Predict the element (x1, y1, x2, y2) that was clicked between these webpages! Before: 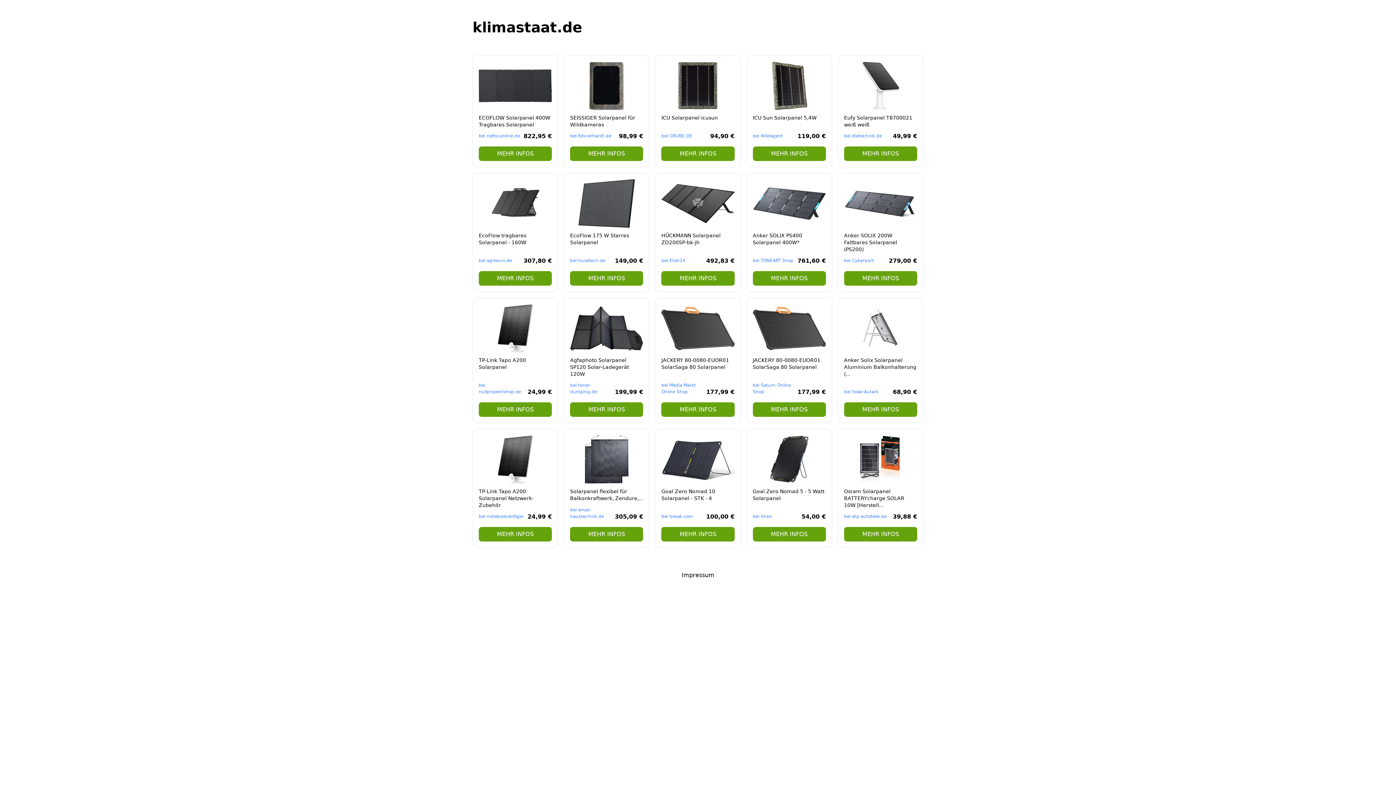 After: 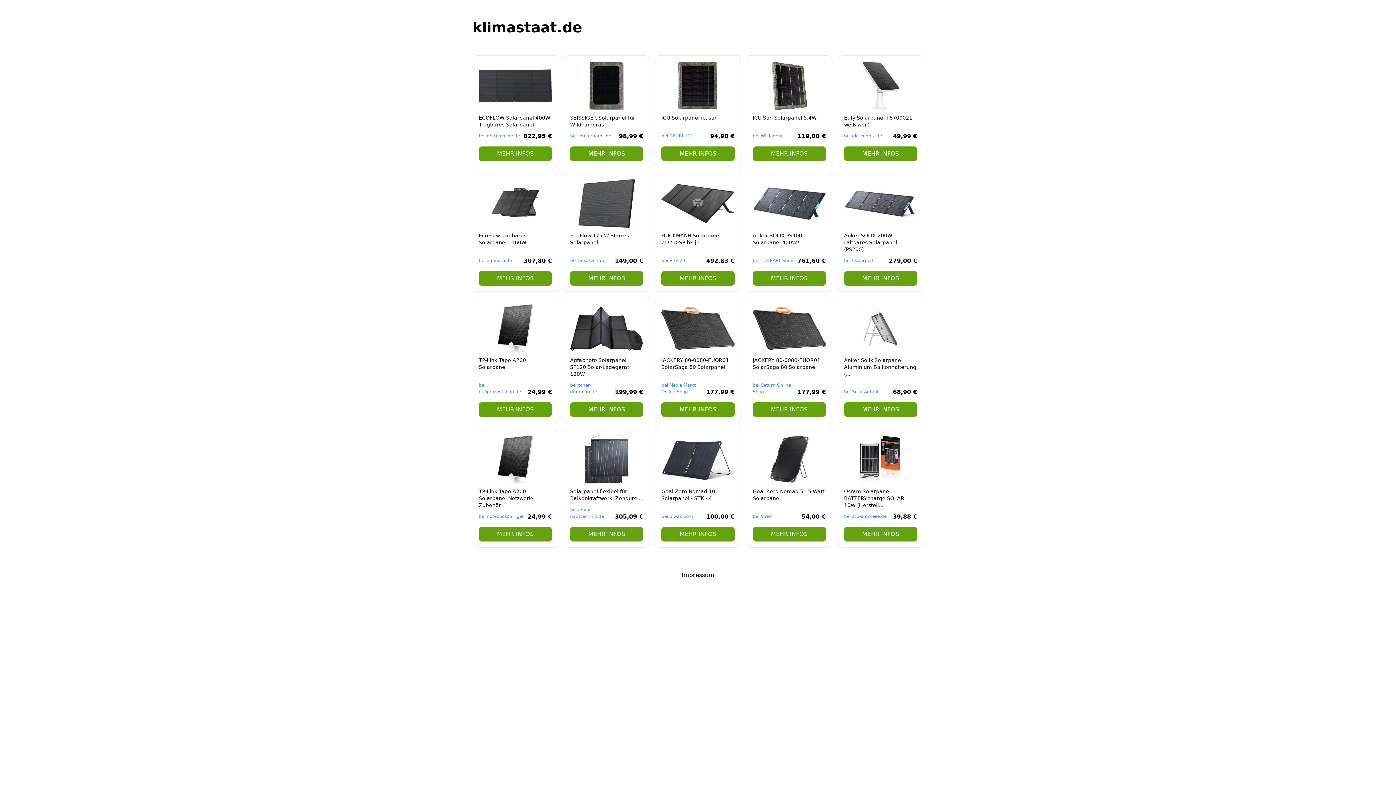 Action: bbox: (564, 173, 649, 292) label: EcoFlow 175 W Starres Solarpanel

bei husatech.de

149,00 €

MEHR INFOS